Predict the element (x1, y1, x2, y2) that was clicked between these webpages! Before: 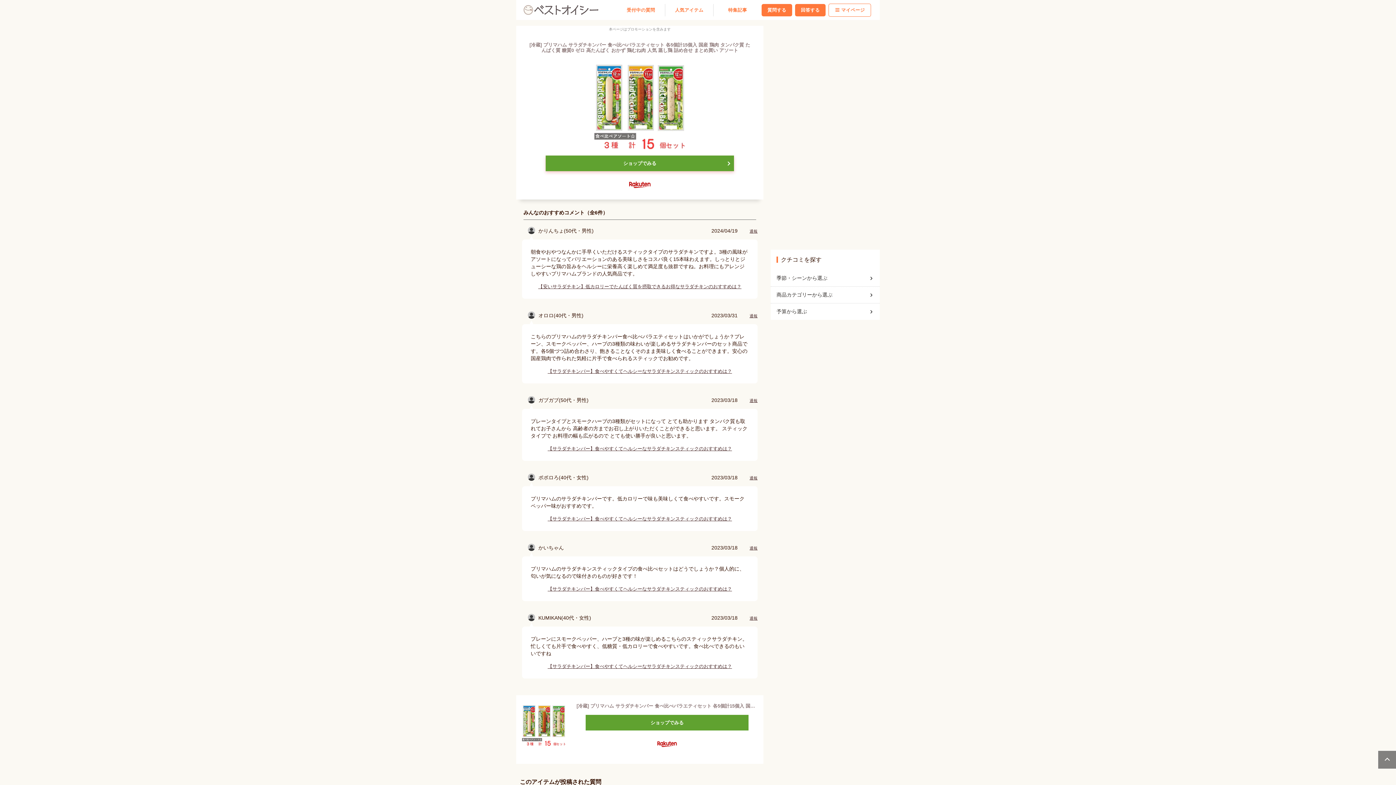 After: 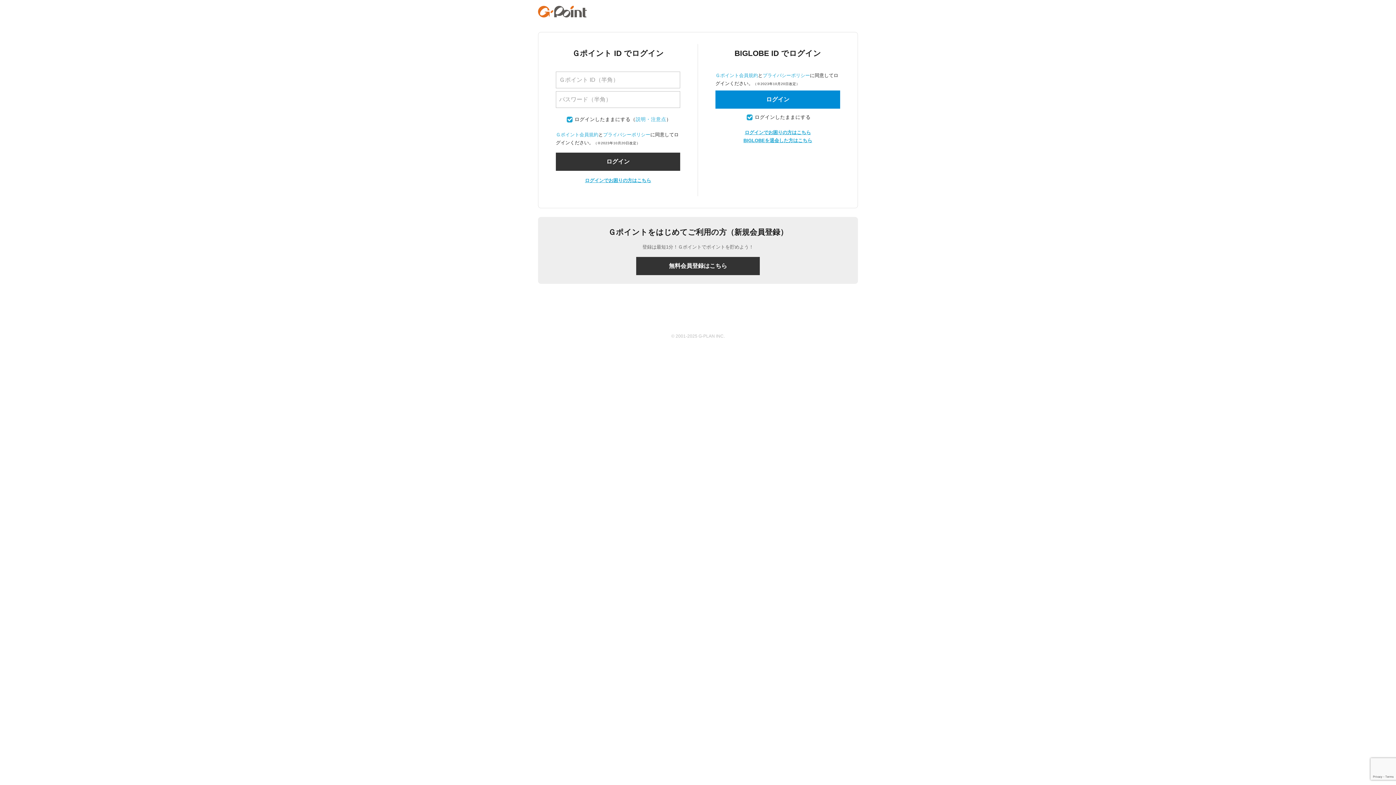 Action: bbox: (761, 3, 792, 16) label: 質問する